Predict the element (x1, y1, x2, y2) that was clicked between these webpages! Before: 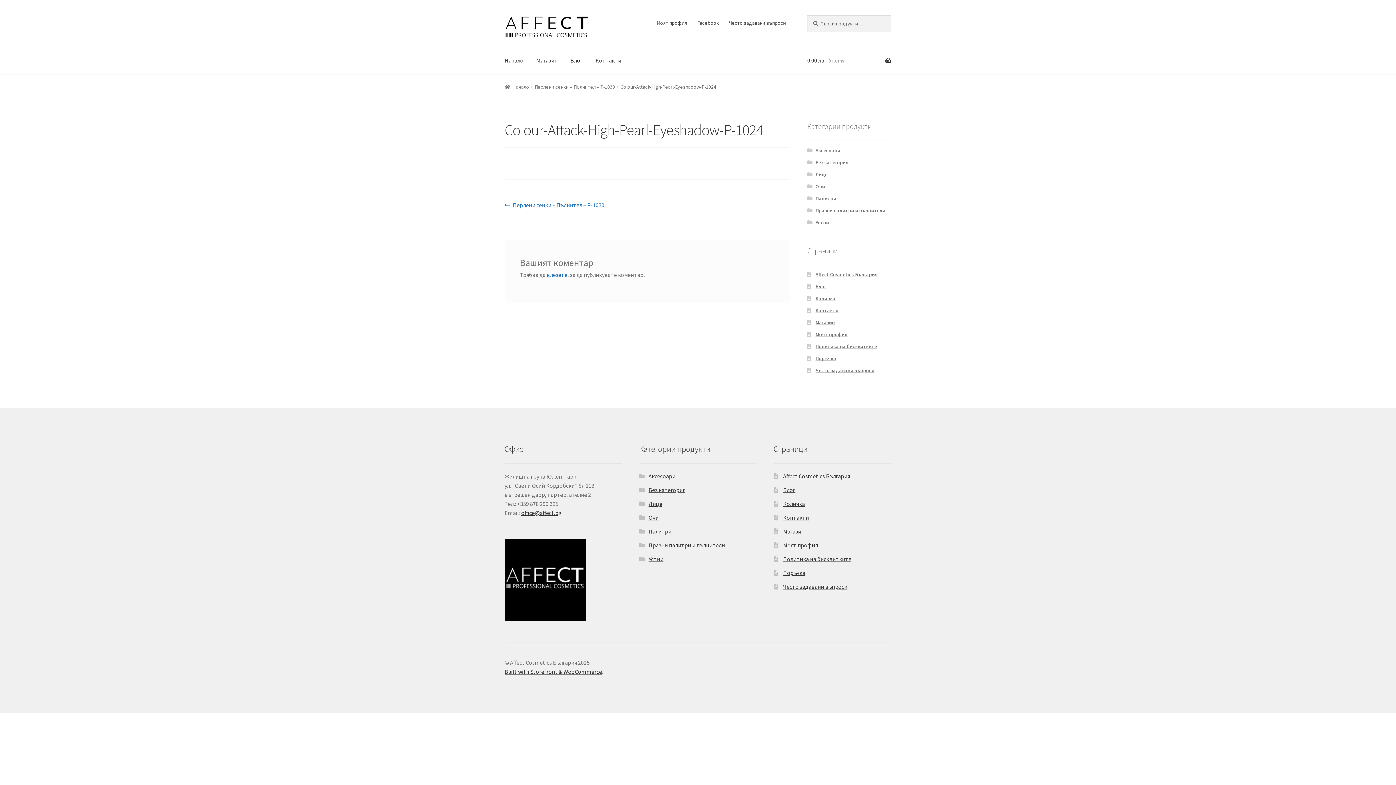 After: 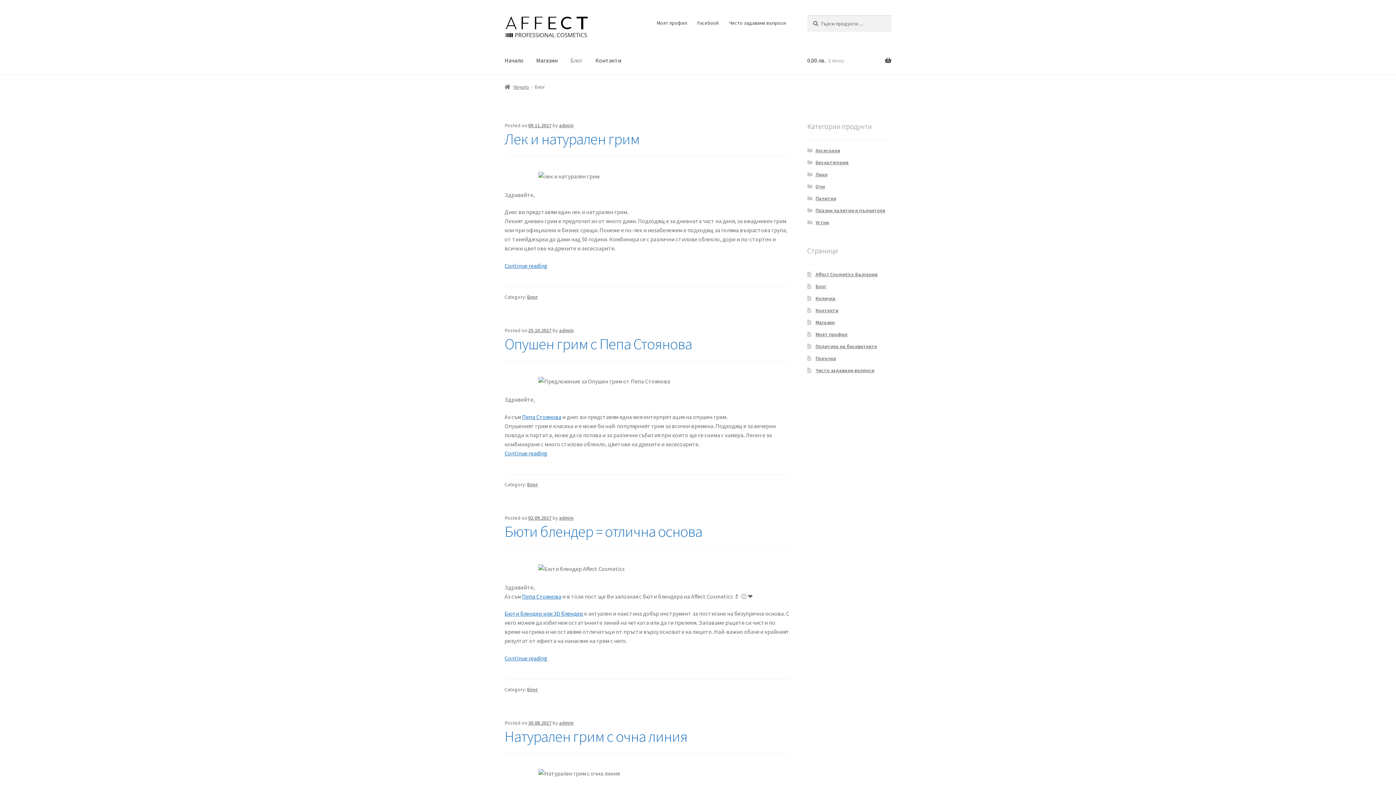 Action: bbox: (783, 486, 795, 493) label: Блог